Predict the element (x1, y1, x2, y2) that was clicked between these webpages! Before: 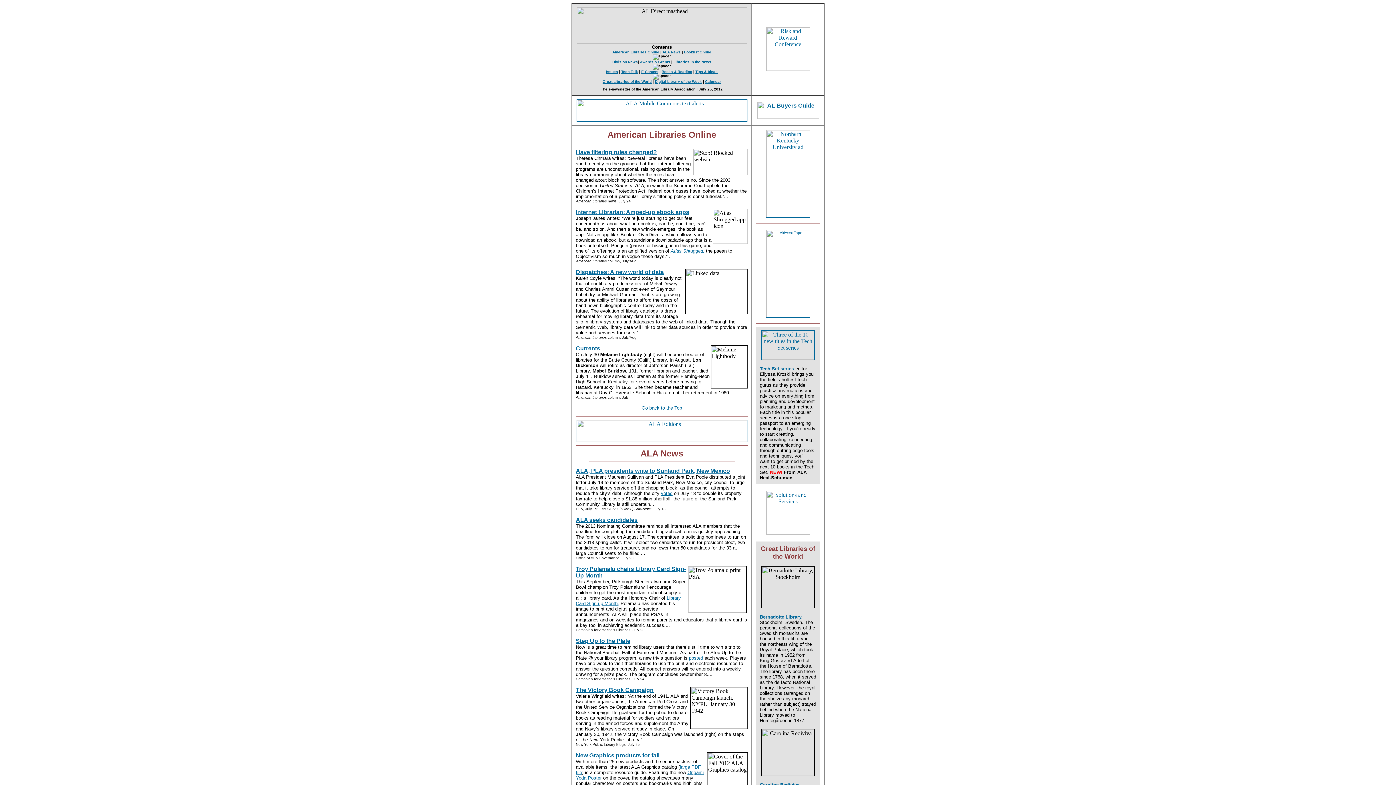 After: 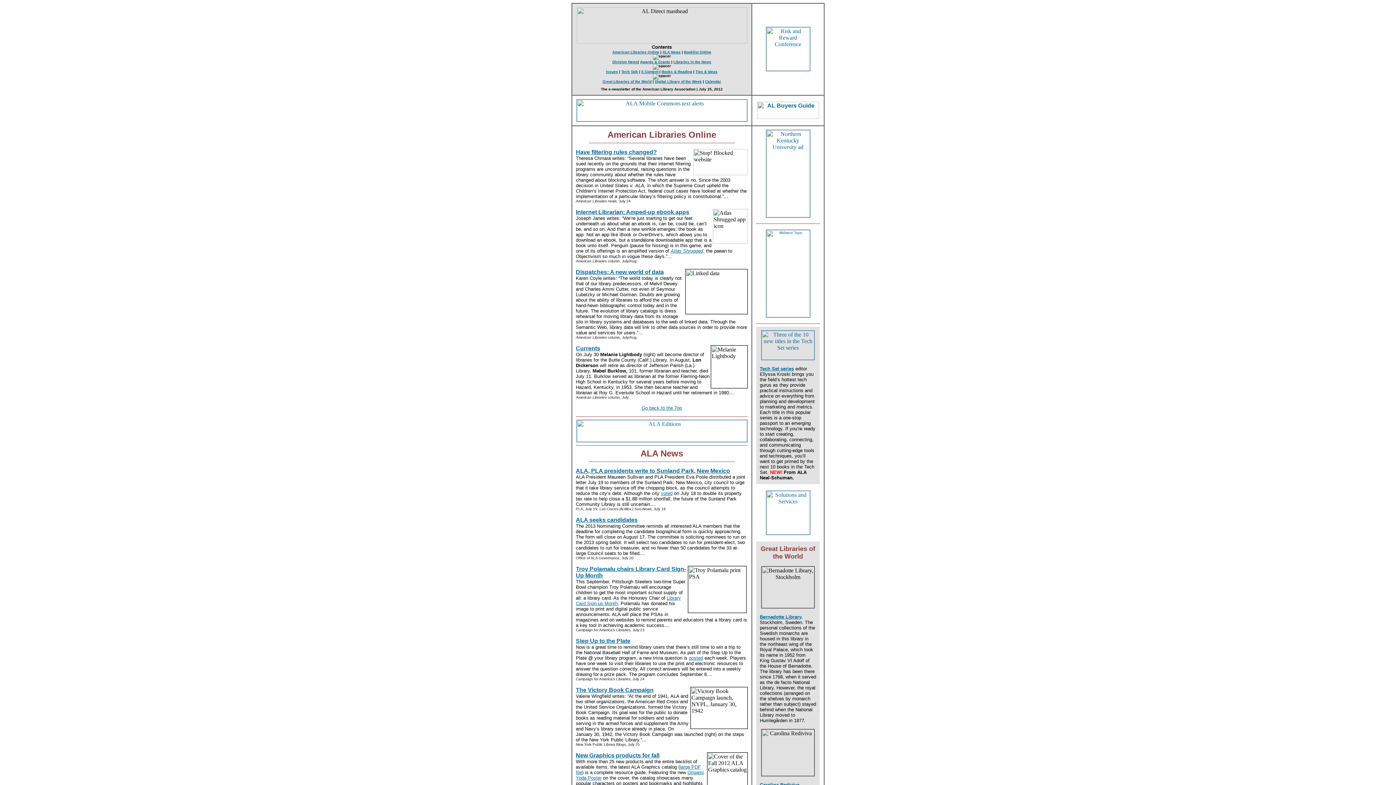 Action: bbox: (766, 212, 810, 218)